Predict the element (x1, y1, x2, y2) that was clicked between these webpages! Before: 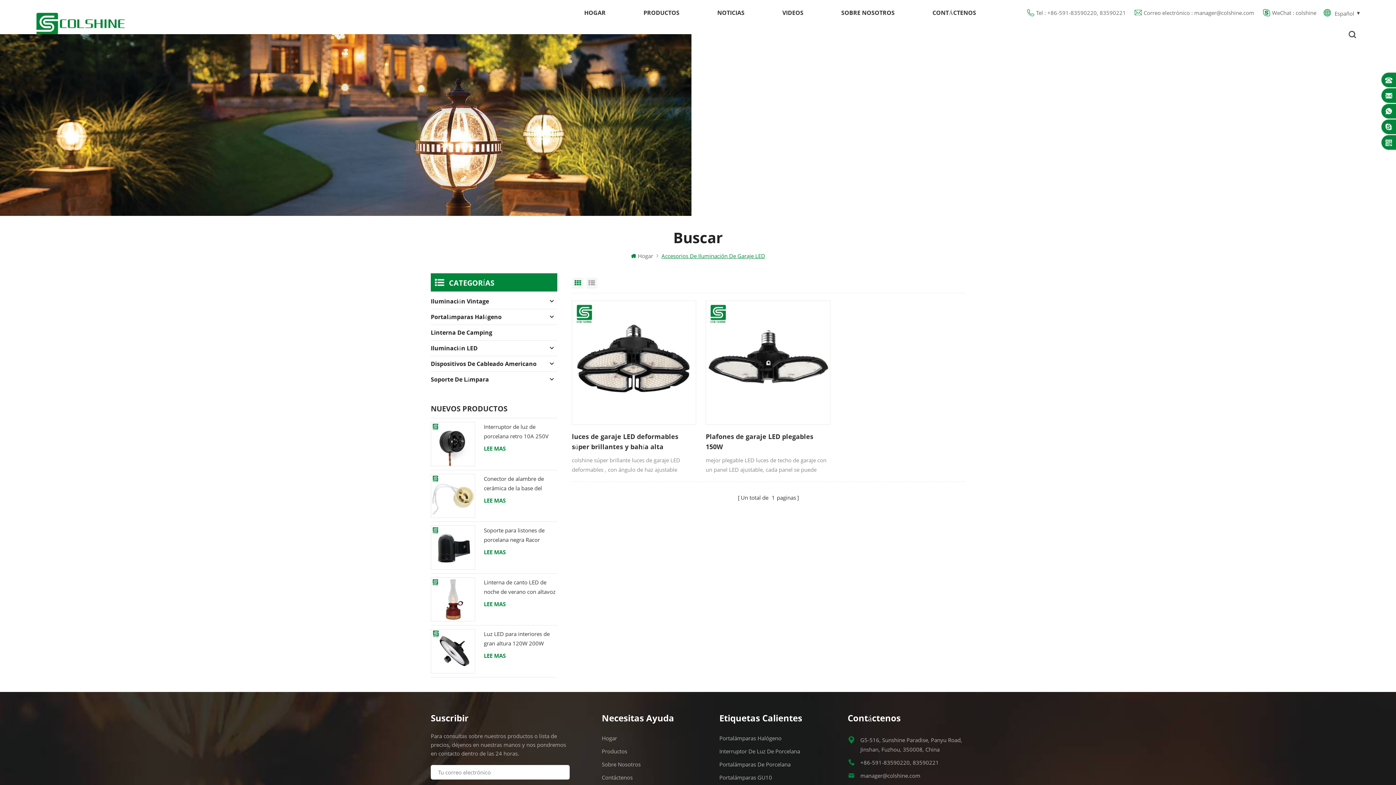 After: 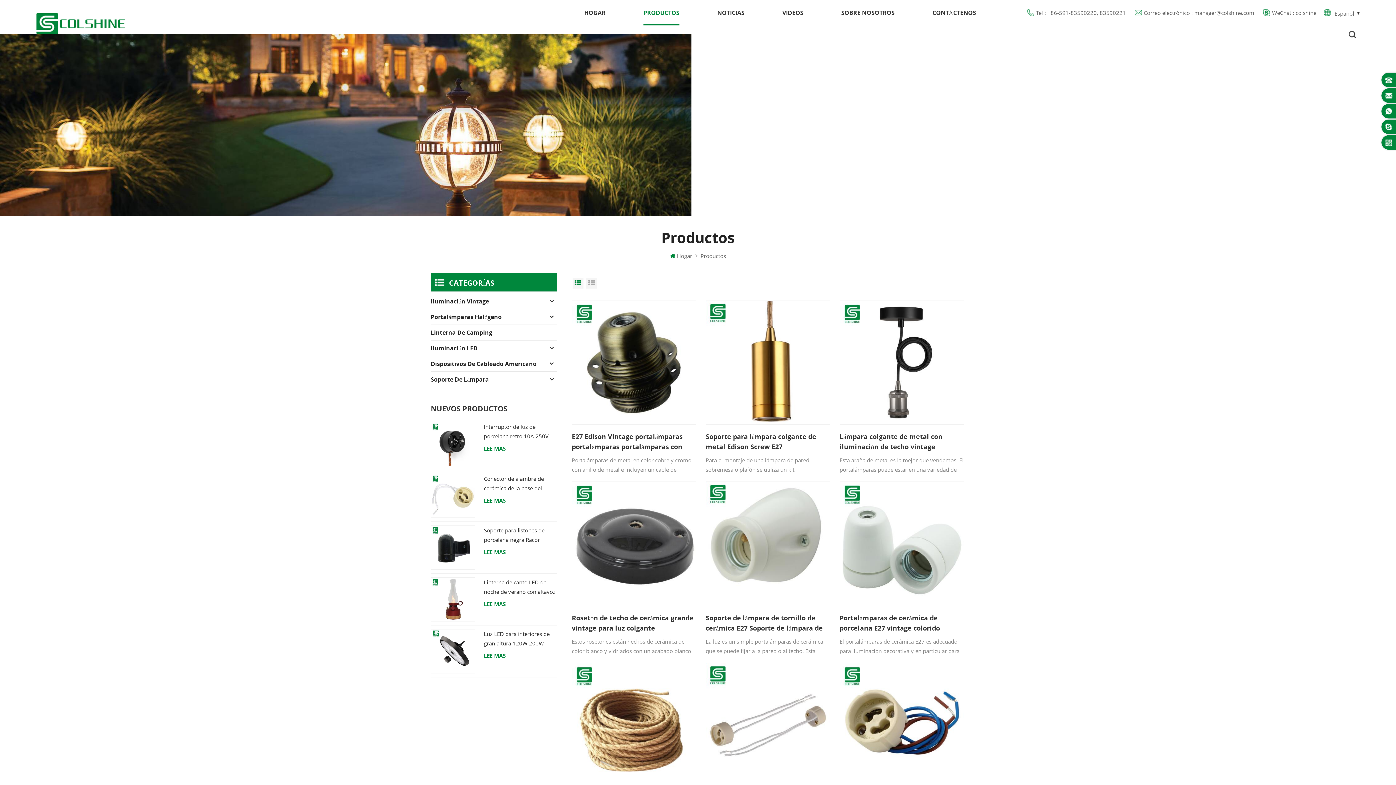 Action: bbox: (643, 0, 679, 25) label: PRODUCTOS